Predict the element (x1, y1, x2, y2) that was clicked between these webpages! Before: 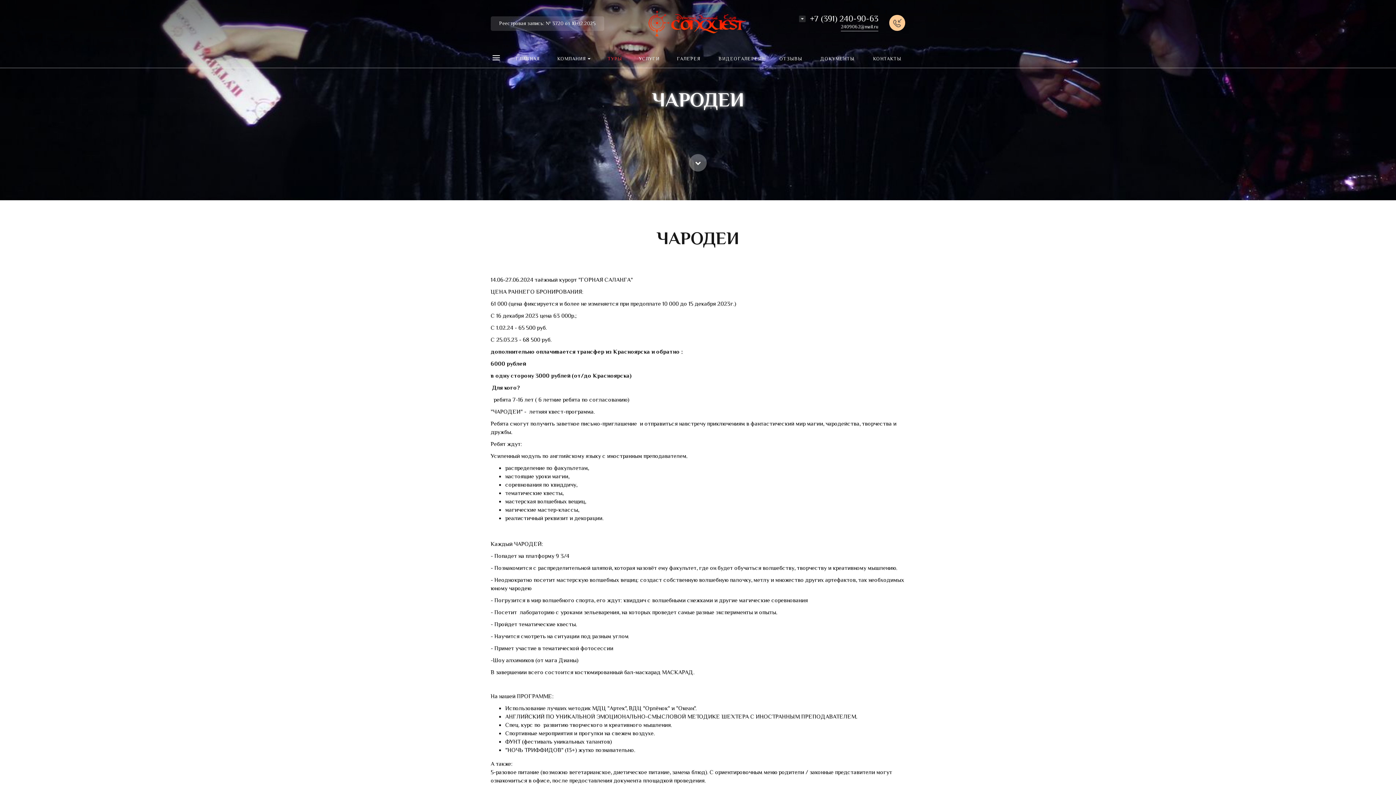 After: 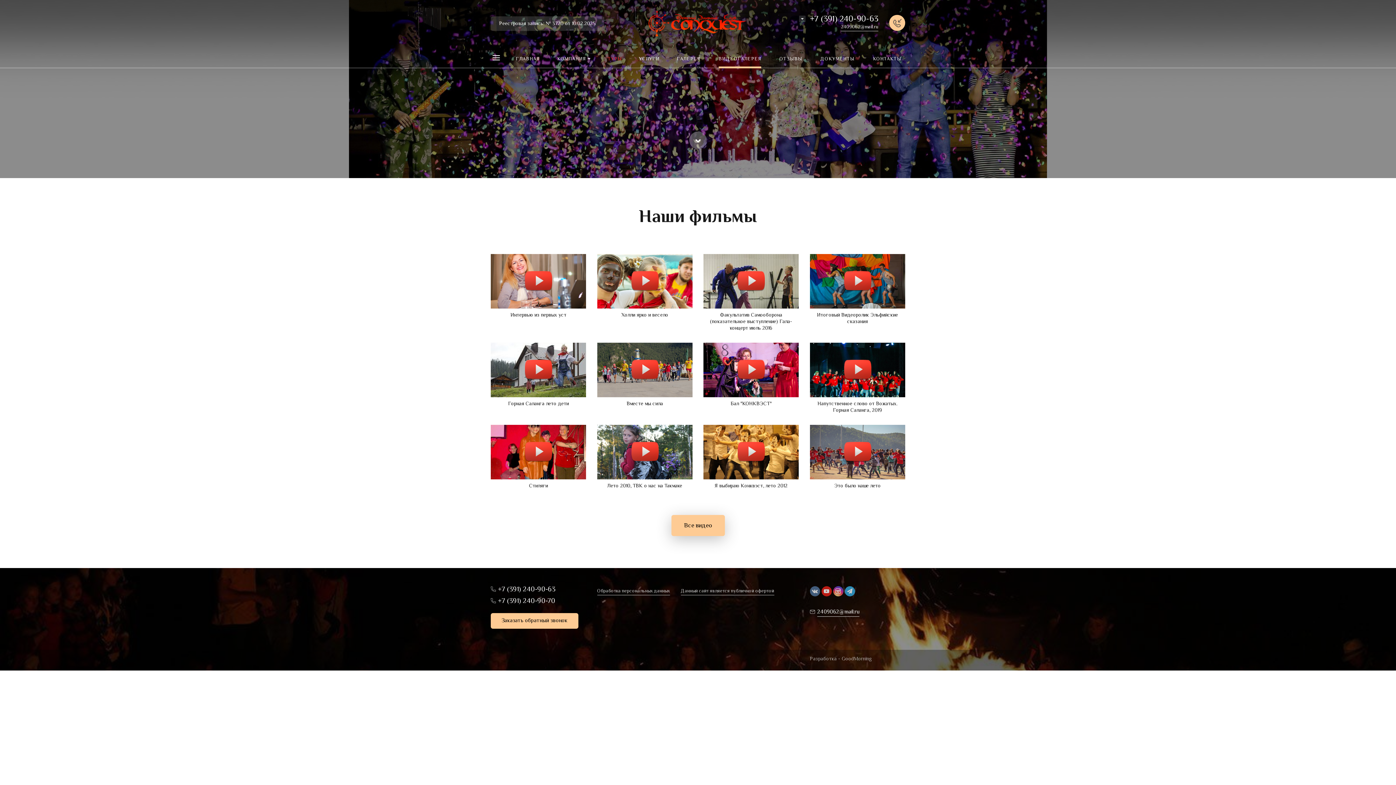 Action: label: ВИДЕОГАЛЕРЕЯ bbox: (709, 47, 770, 68)